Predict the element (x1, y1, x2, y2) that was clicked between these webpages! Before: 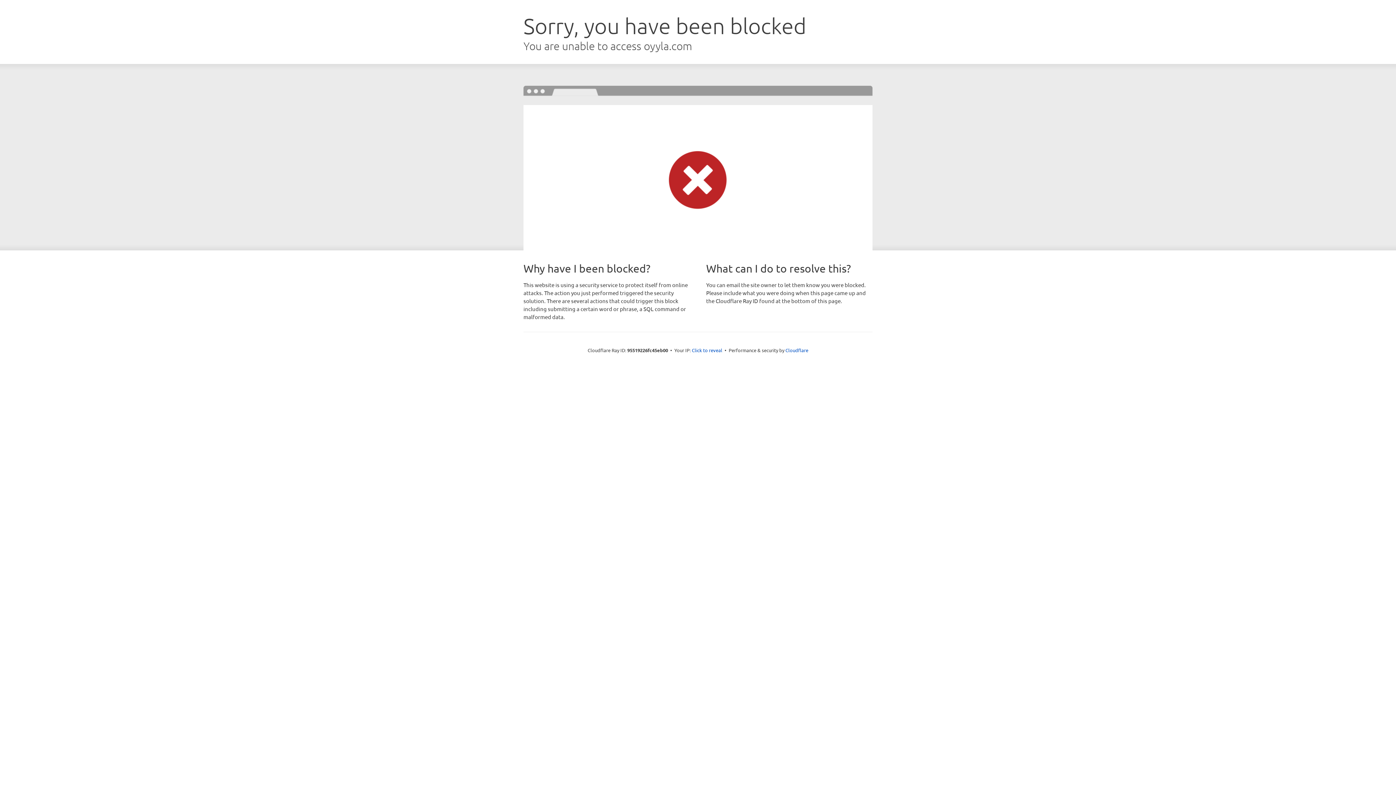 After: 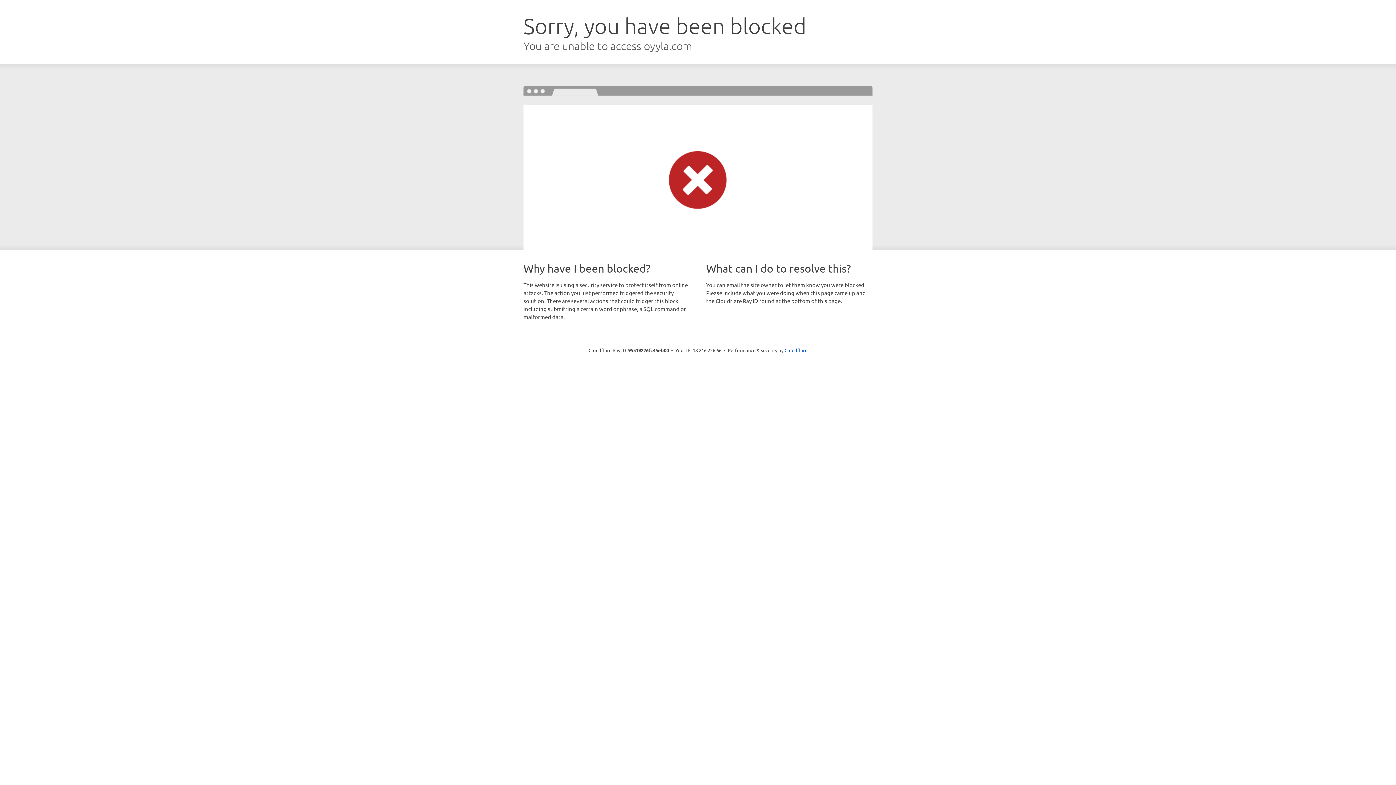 Action: label: Click to reveal bbox: (692, 346, 722, 353)